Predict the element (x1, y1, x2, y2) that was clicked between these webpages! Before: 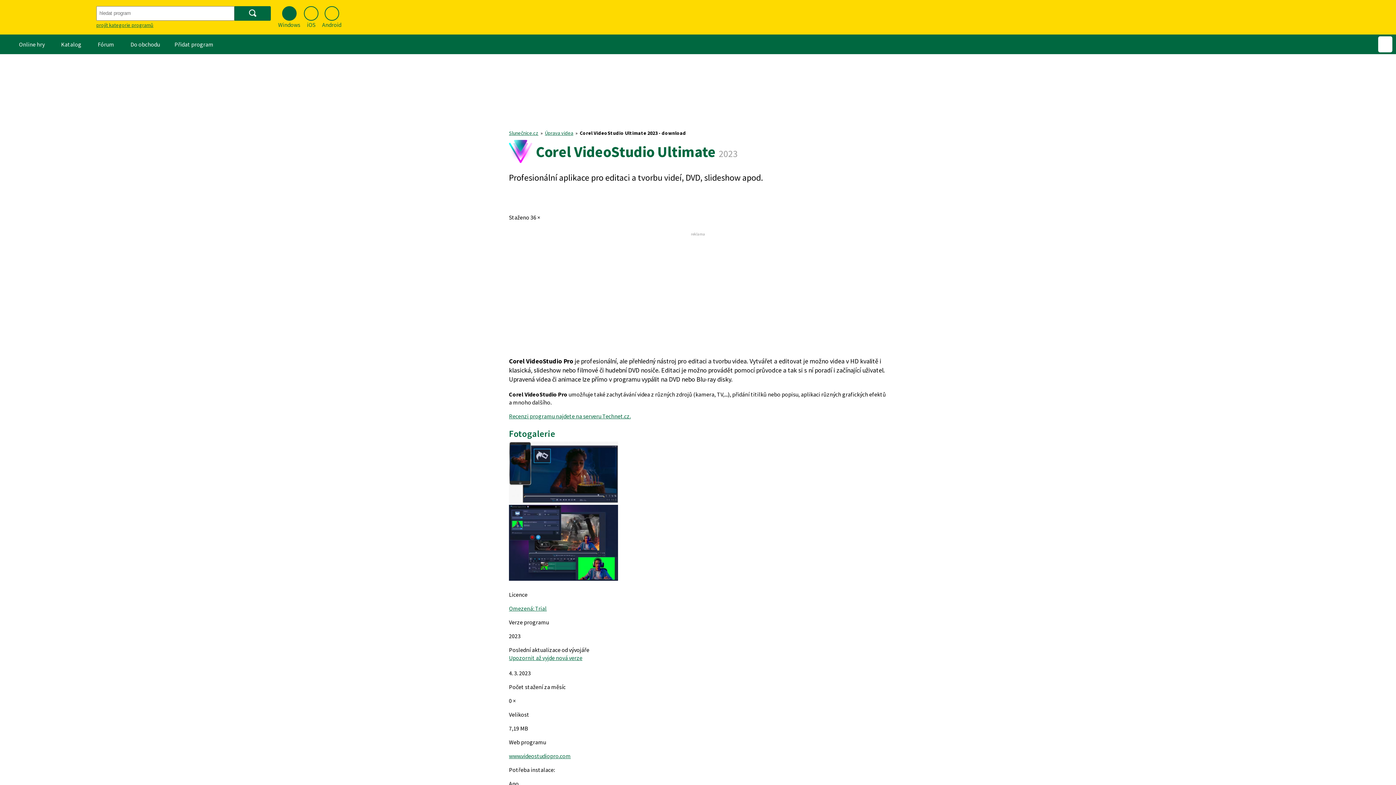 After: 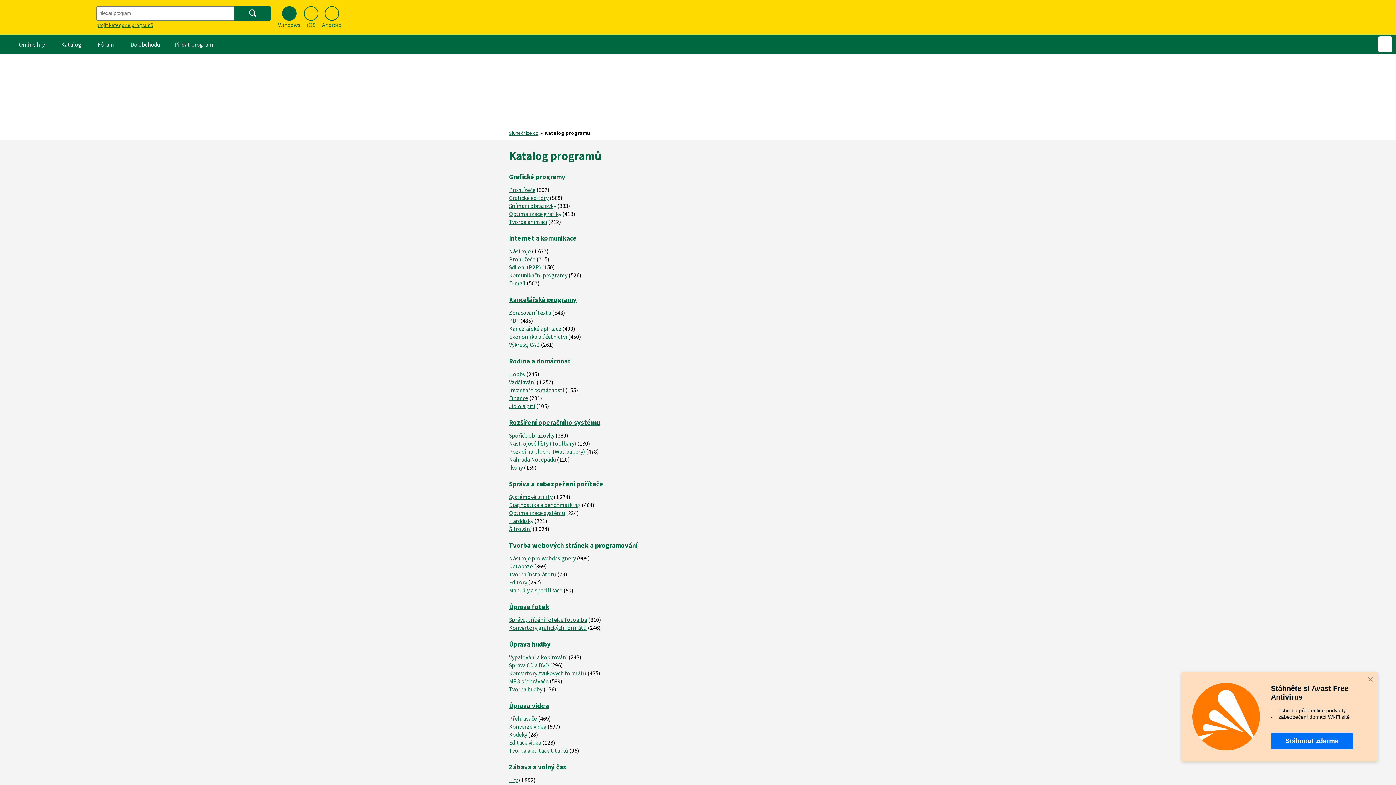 Action: bbox: (96, 21, 153, 28) label: projít kategorie programů